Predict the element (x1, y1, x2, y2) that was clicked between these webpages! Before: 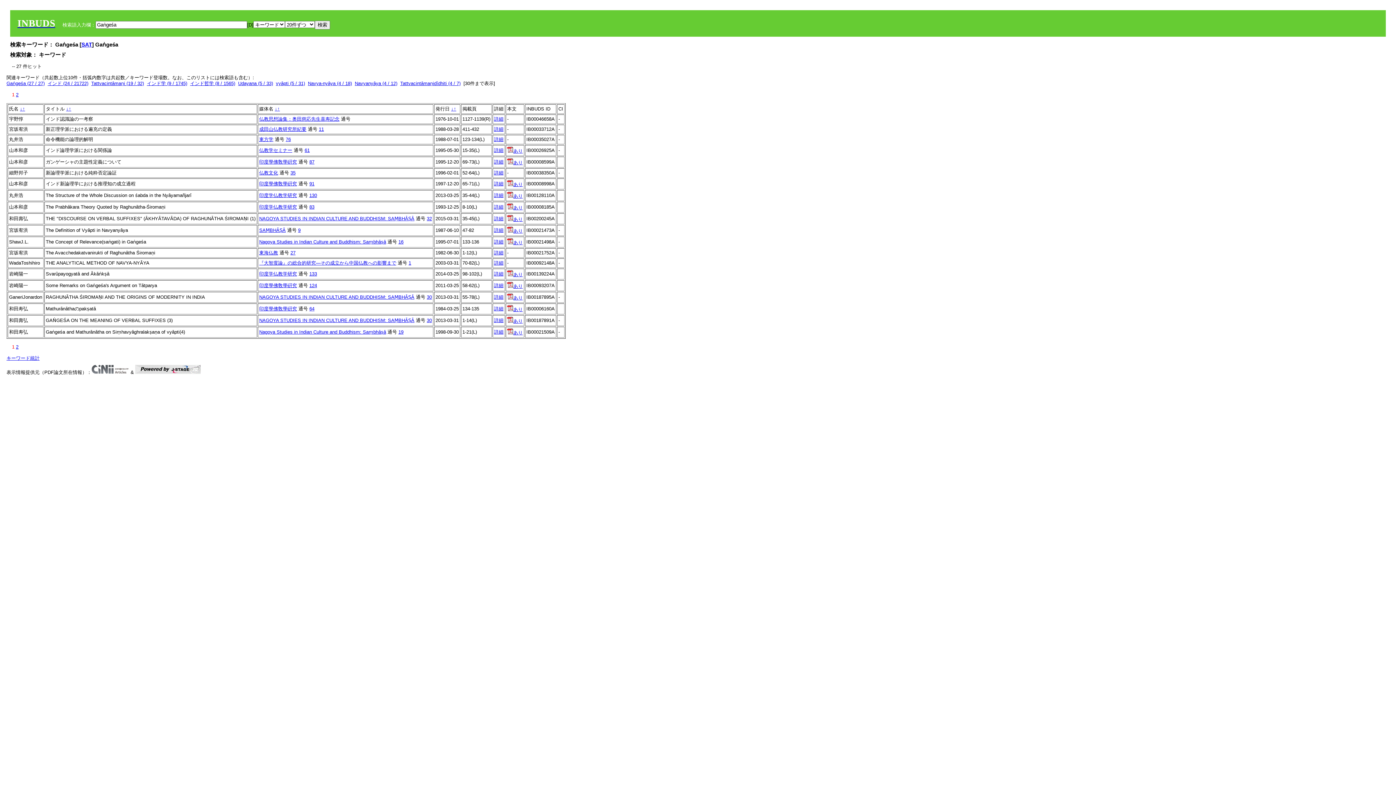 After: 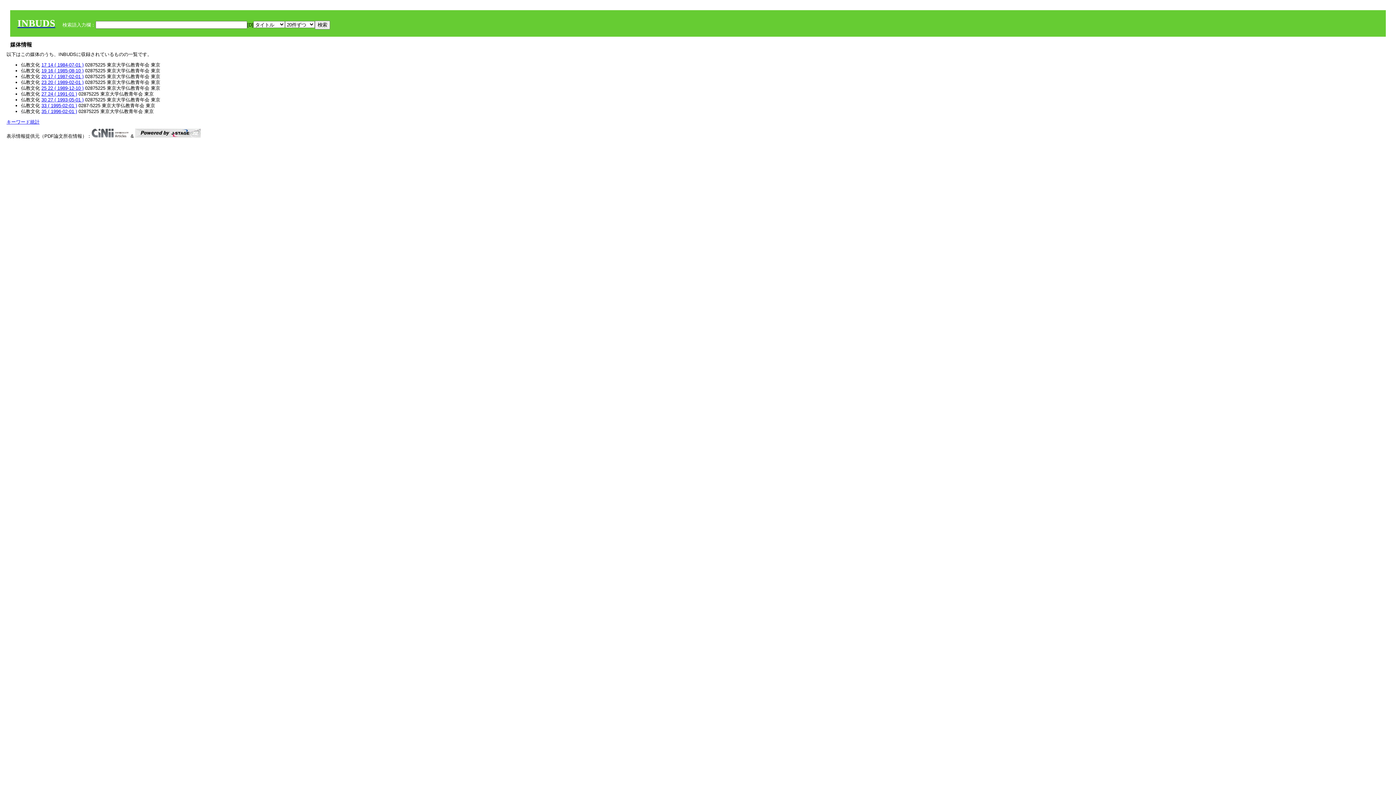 Action: bbox: (259, 170, 278, 175) label: 仏教文化